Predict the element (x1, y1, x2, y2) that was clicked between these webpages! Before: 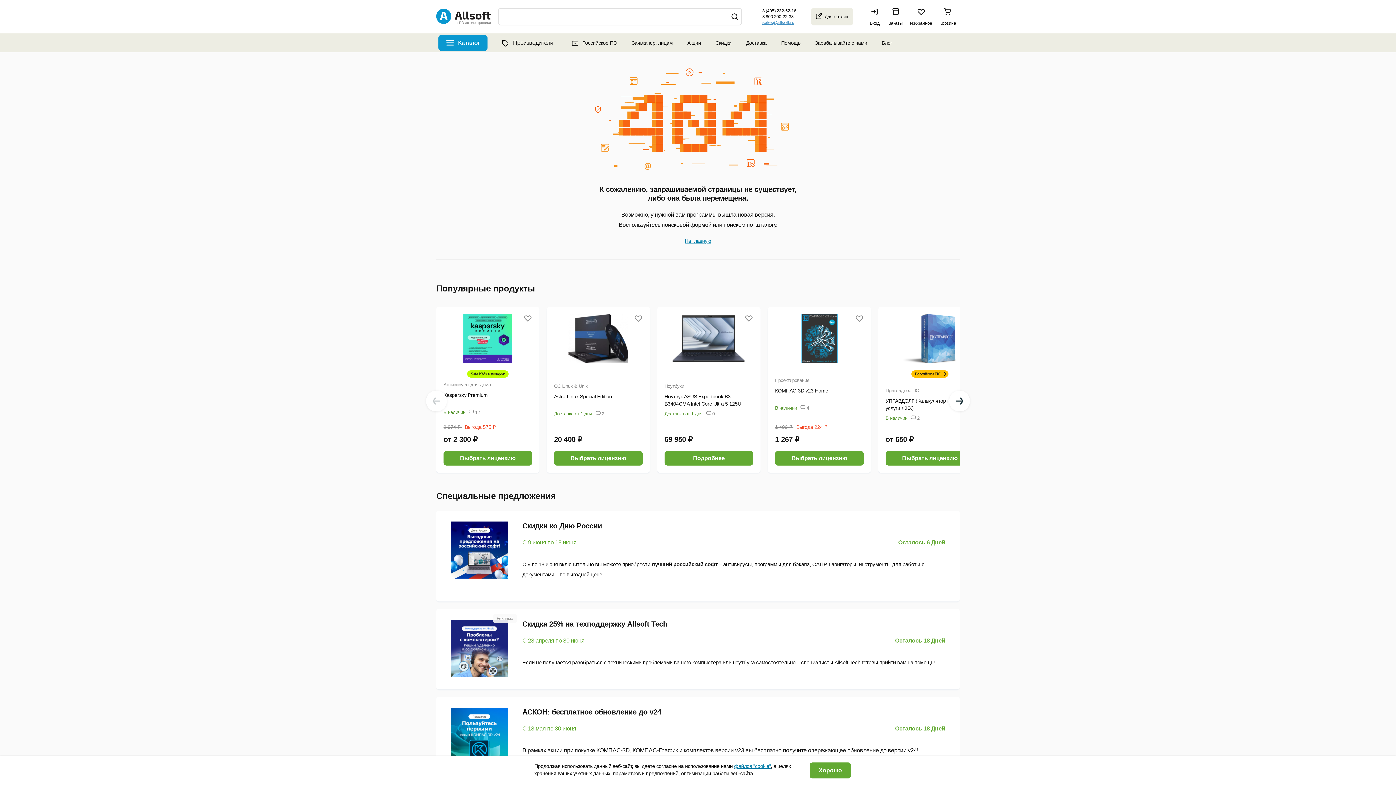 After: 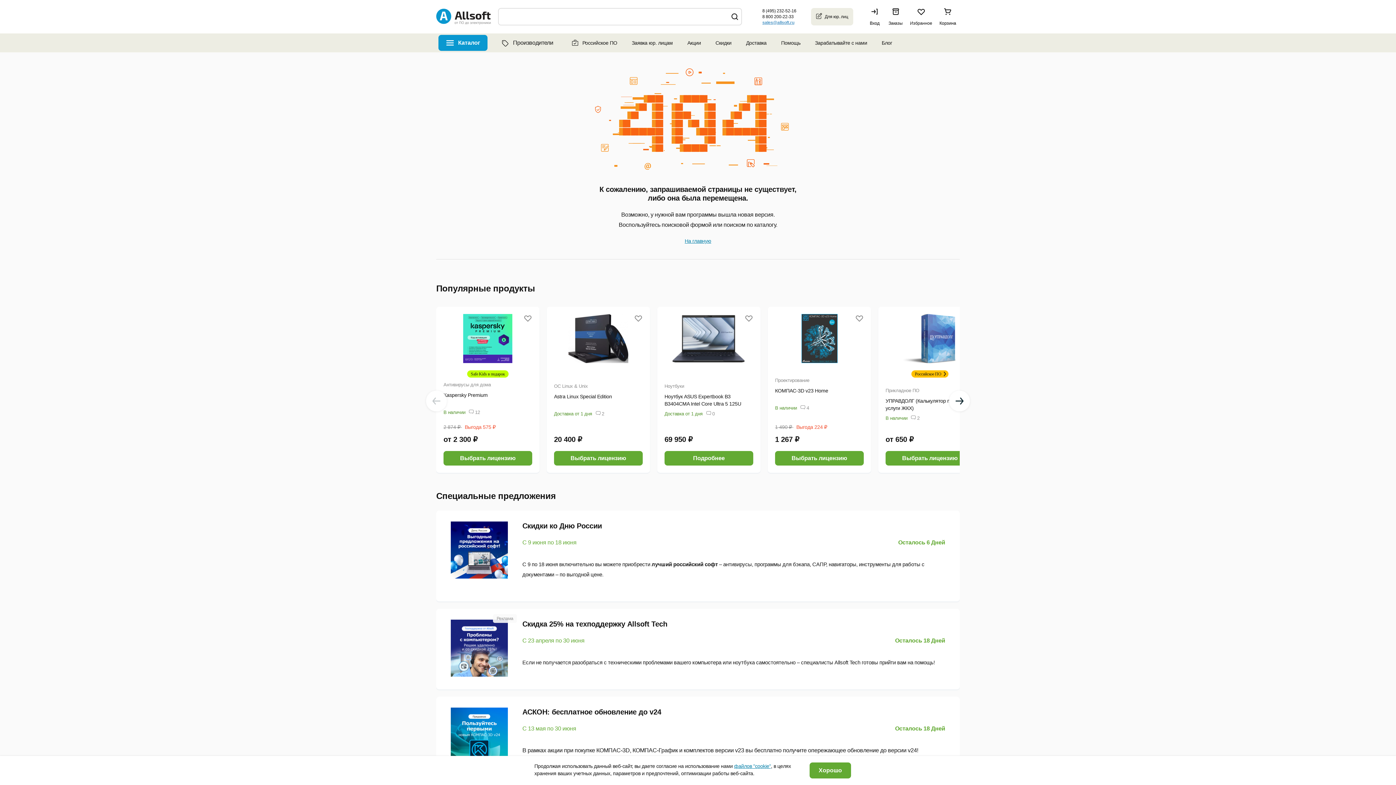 Action: label: Проектирование bbox: (775, 377, 864, 384)